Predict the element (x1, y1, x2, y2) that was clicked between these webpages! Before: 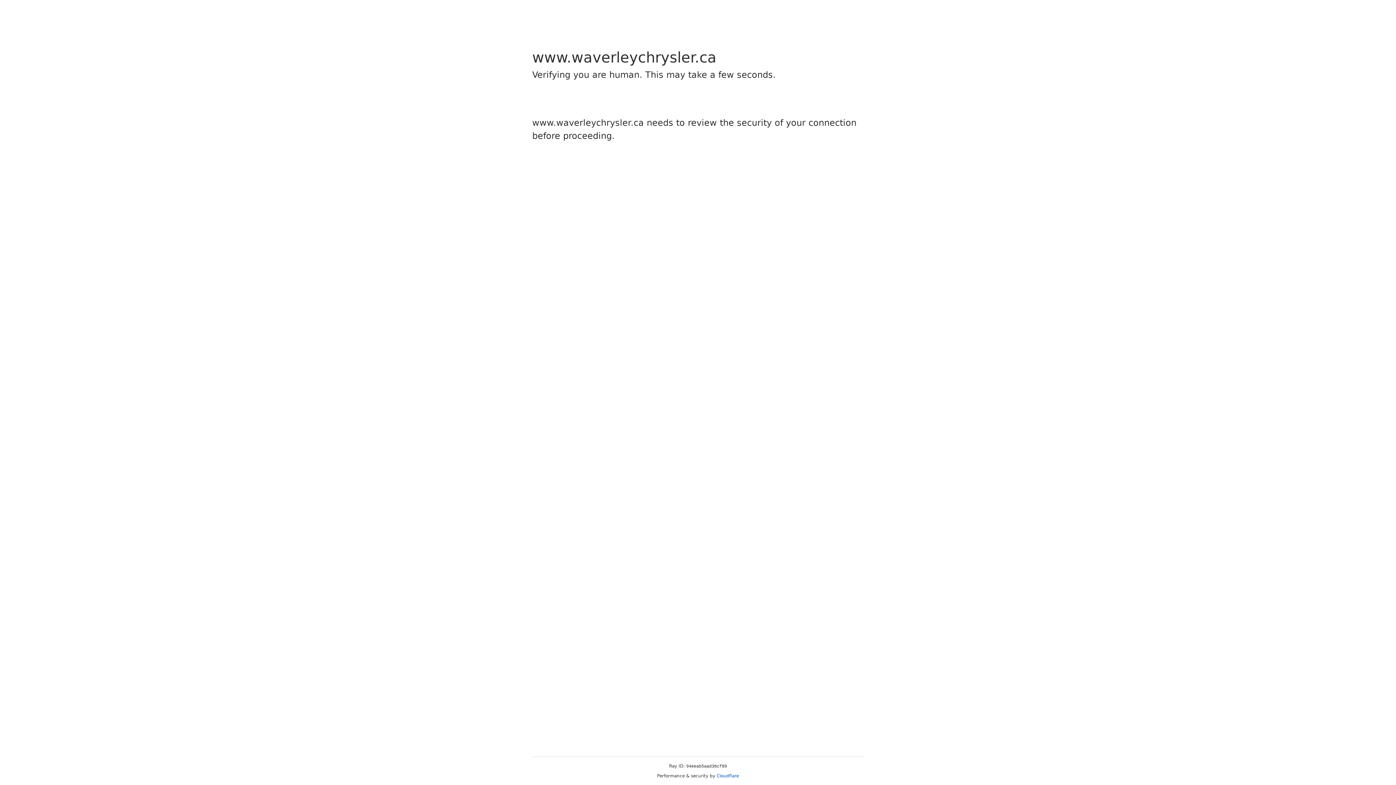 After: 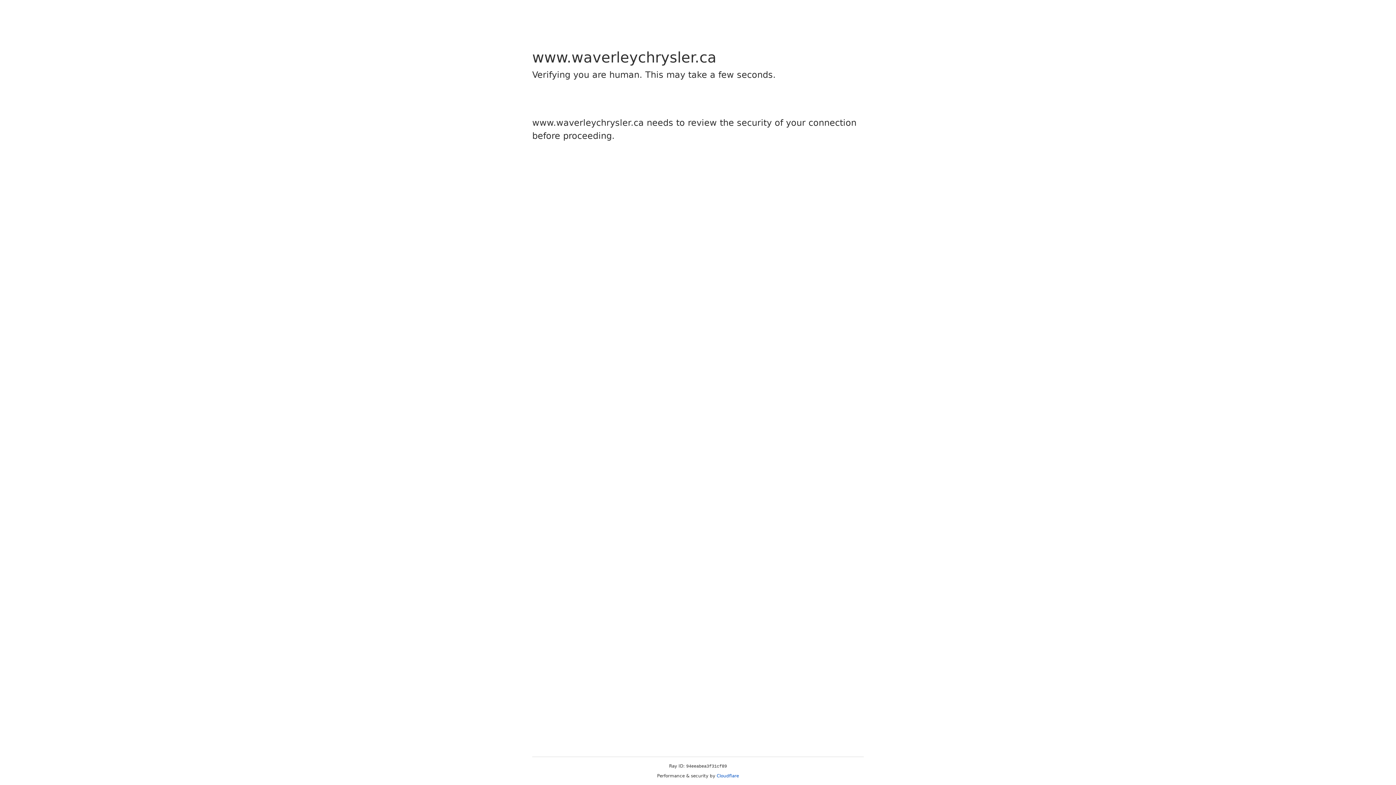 Action: bbox: (716, 773, 739, 778) label: Cloudflare